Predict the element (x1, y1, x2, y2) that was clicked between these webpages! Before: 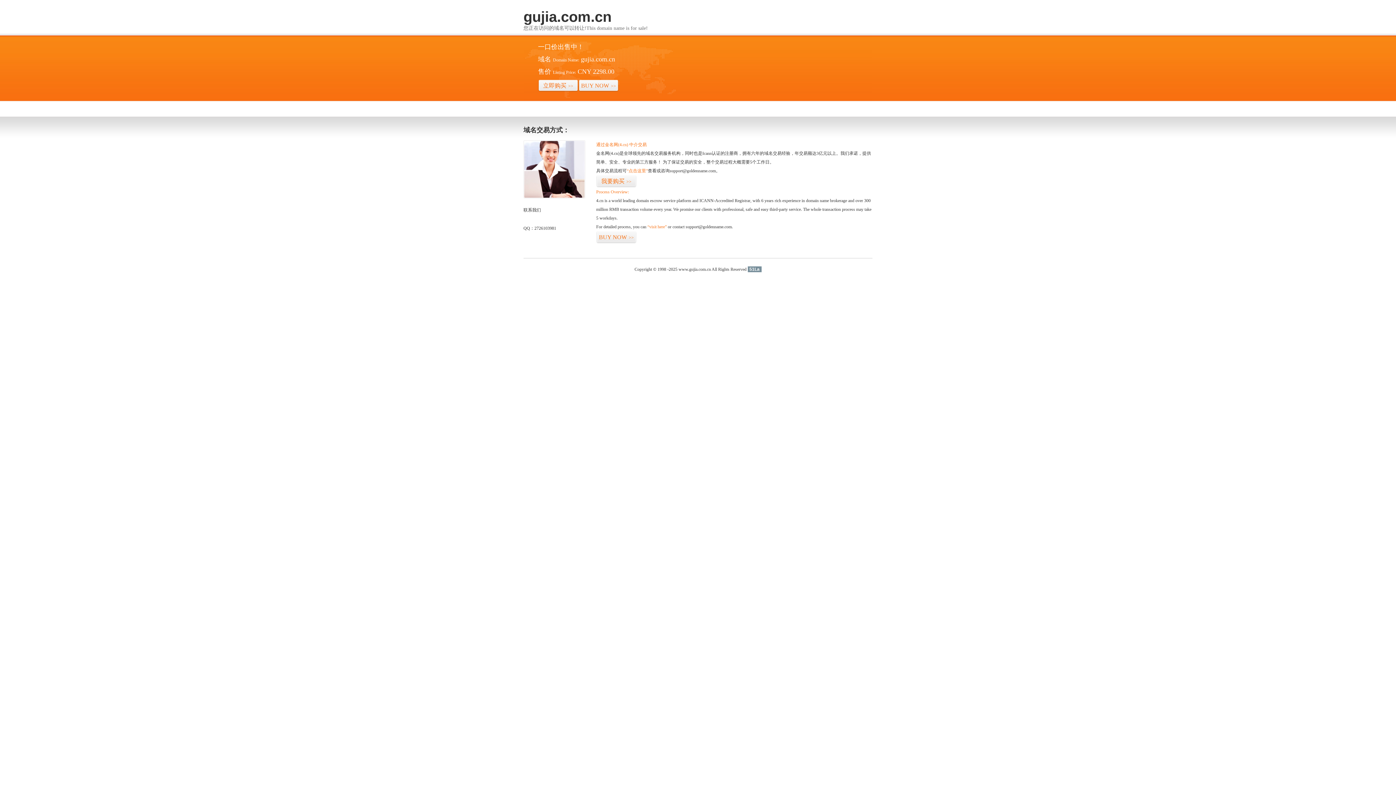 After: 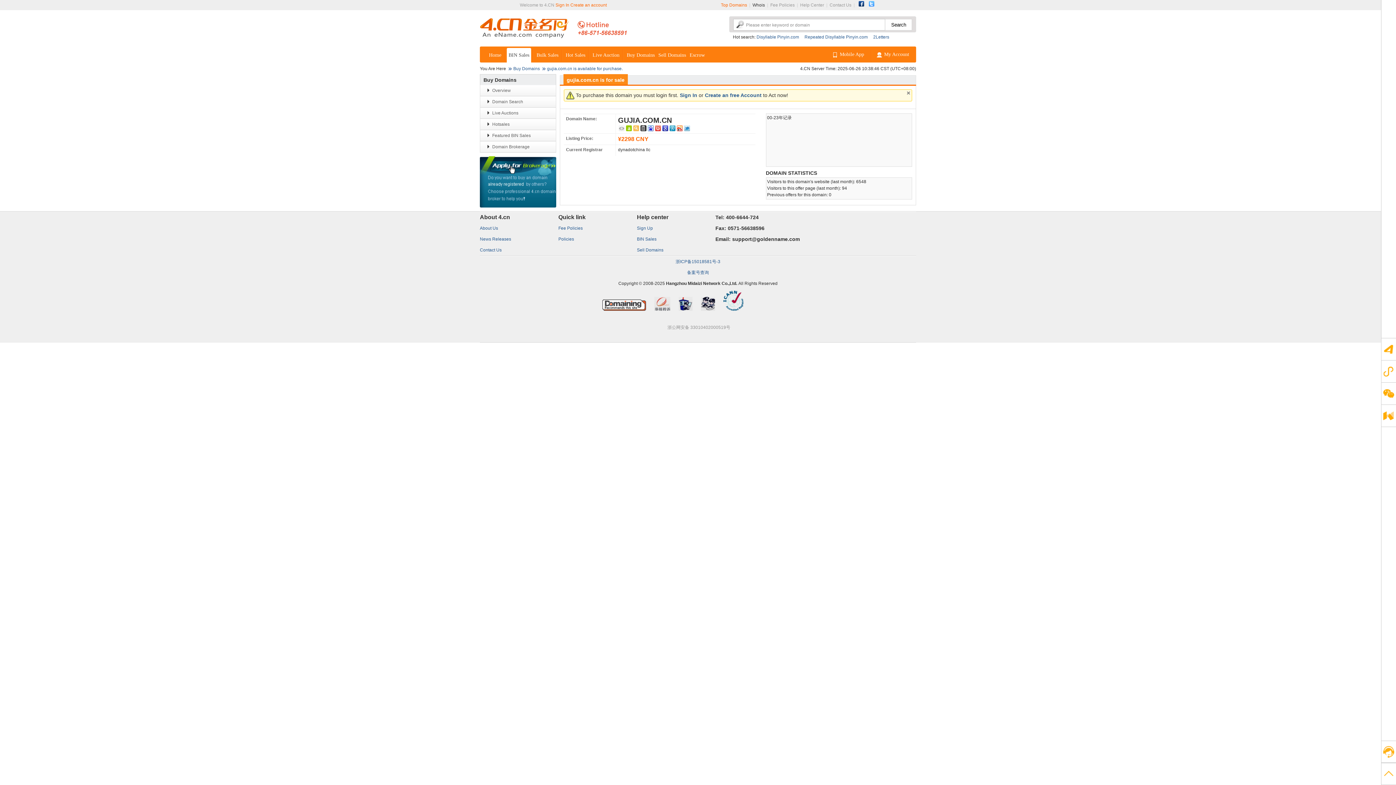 Action: label: BUY NOW>> bbox: (596, 231, 636, 243)